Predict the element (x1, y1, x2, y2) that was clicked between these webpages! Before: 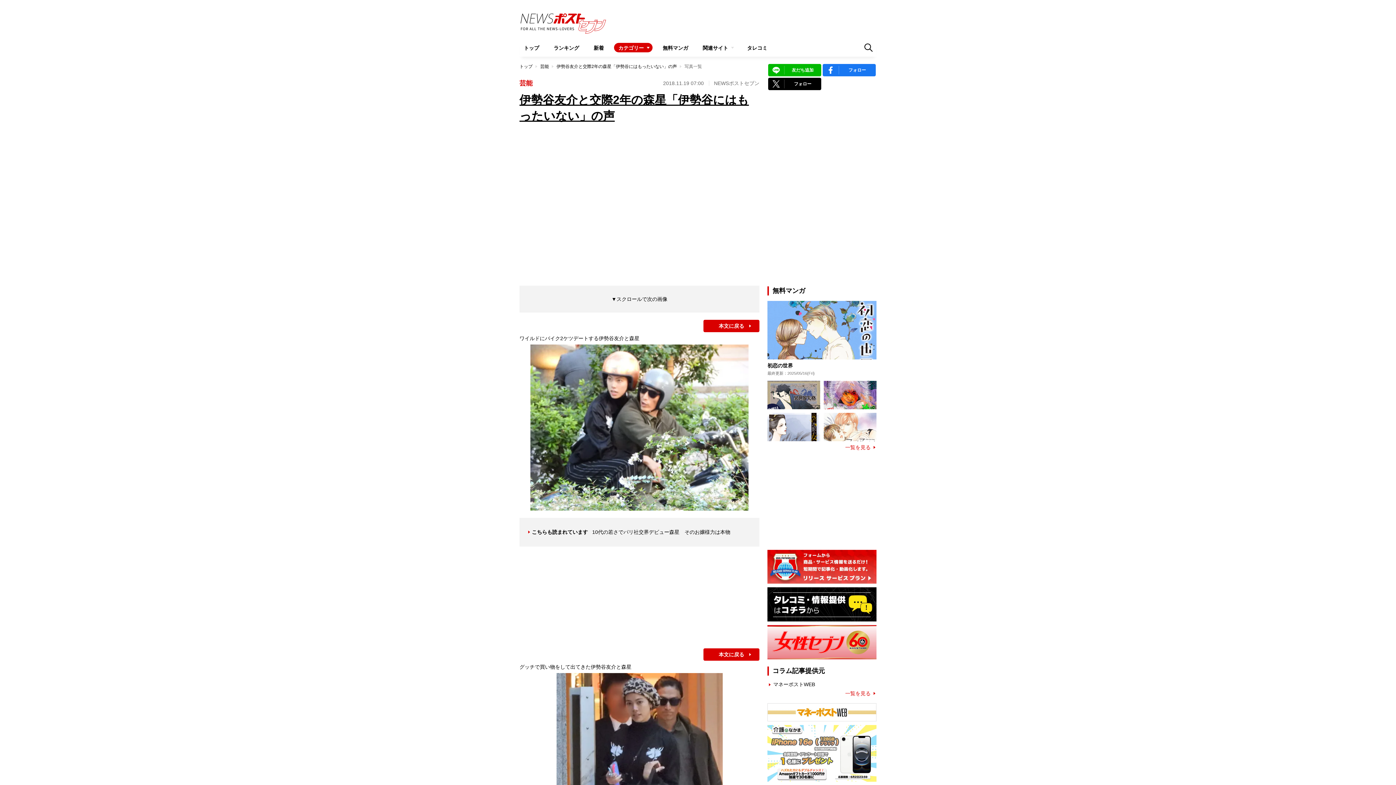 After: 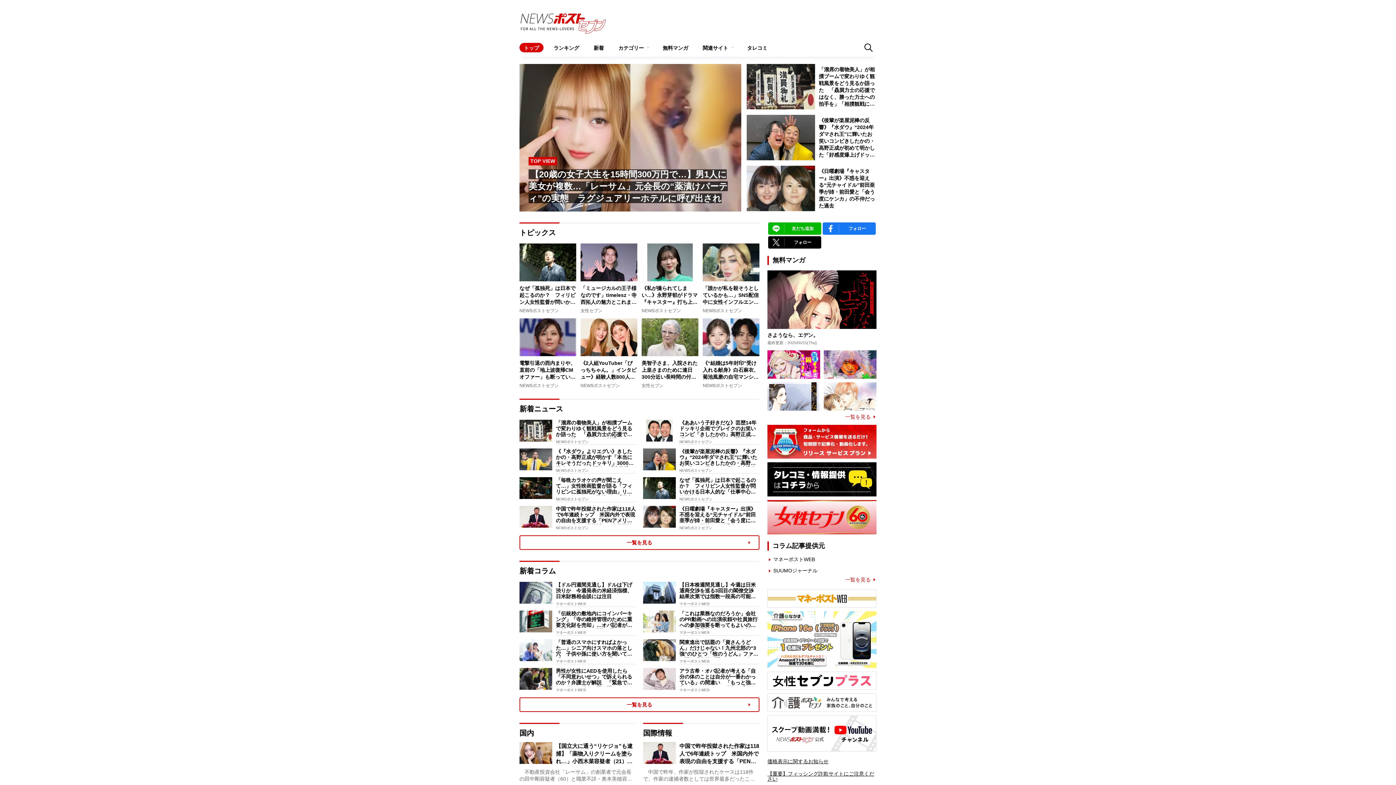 Action: bbox: (519, 13, 606, 33)